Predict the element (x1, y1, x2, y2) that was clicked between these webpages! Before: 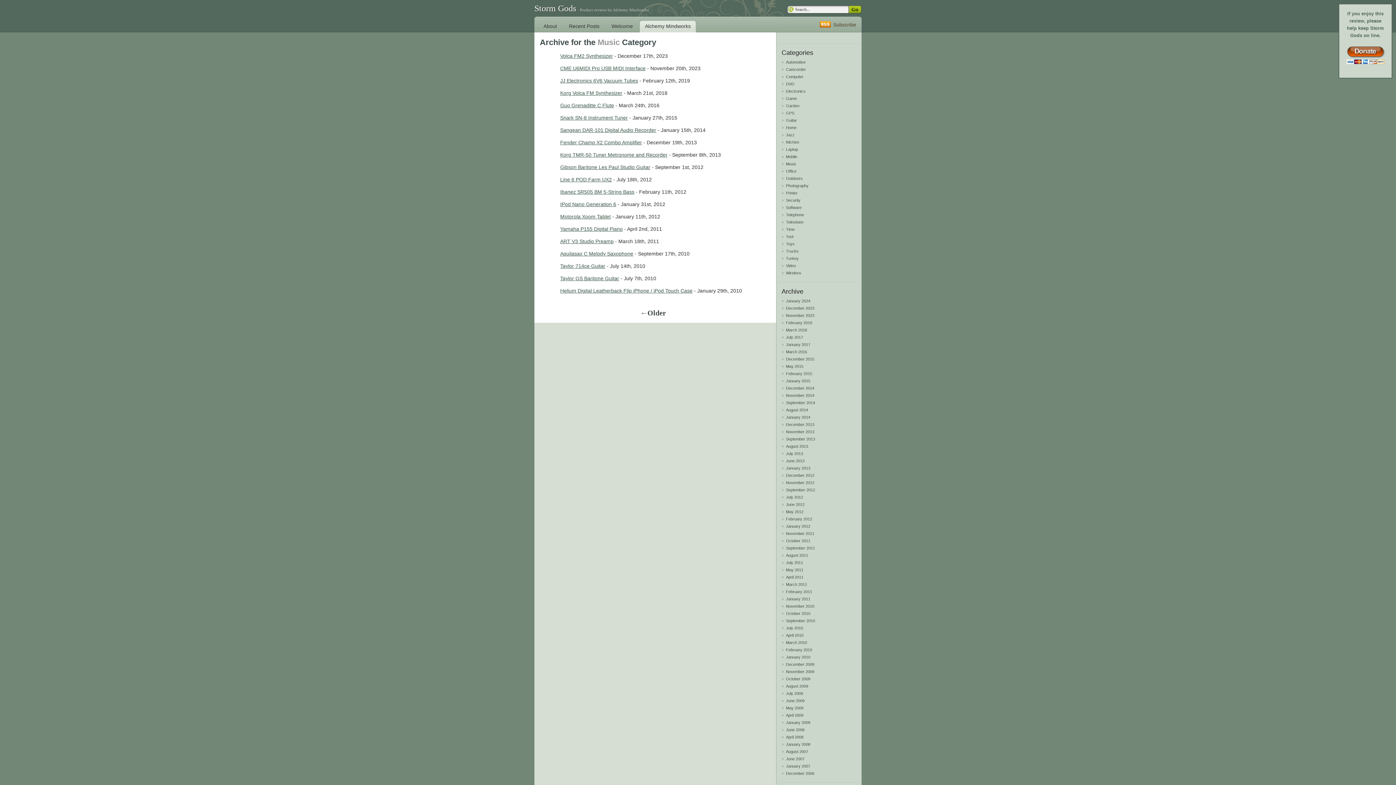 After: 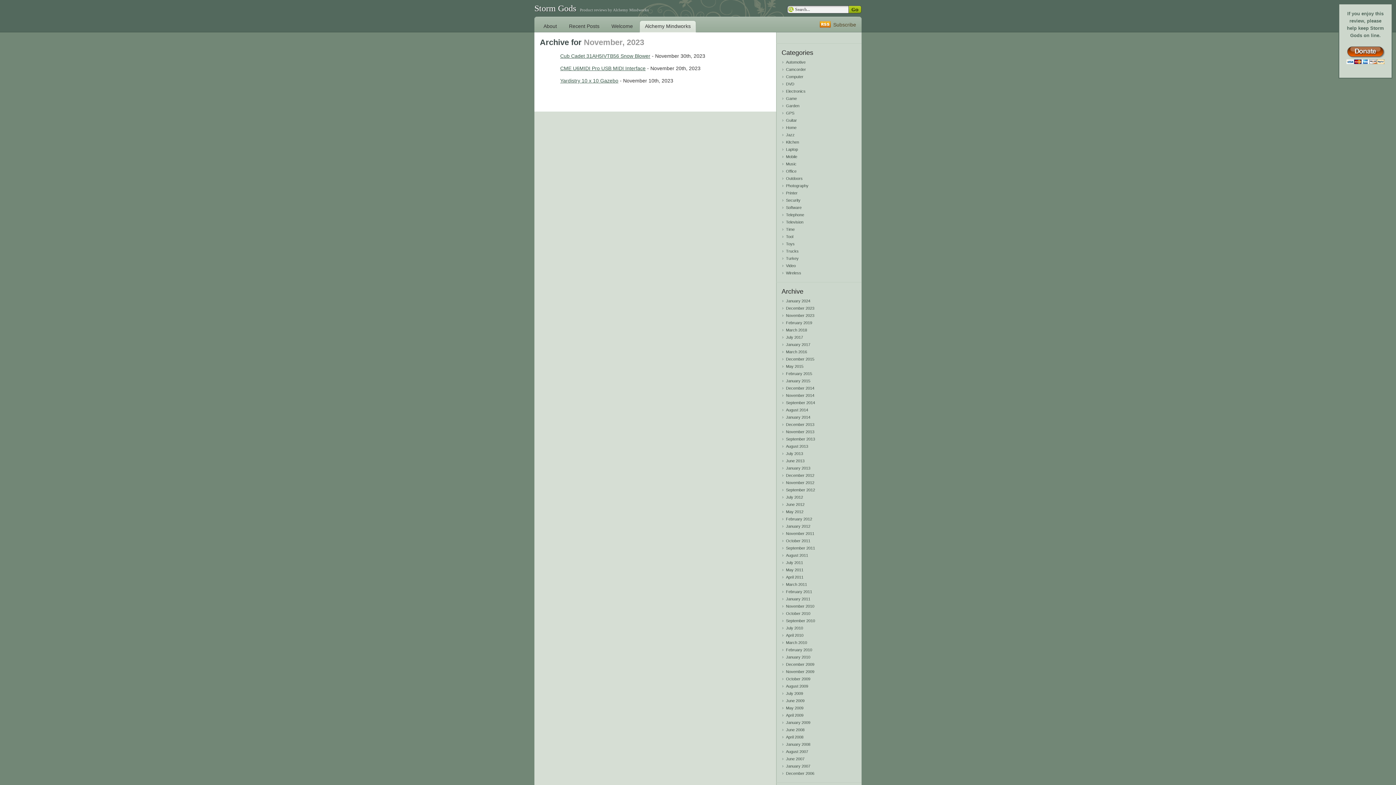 Action: label: November 2023 bbox: (786, 313, 814, 317)